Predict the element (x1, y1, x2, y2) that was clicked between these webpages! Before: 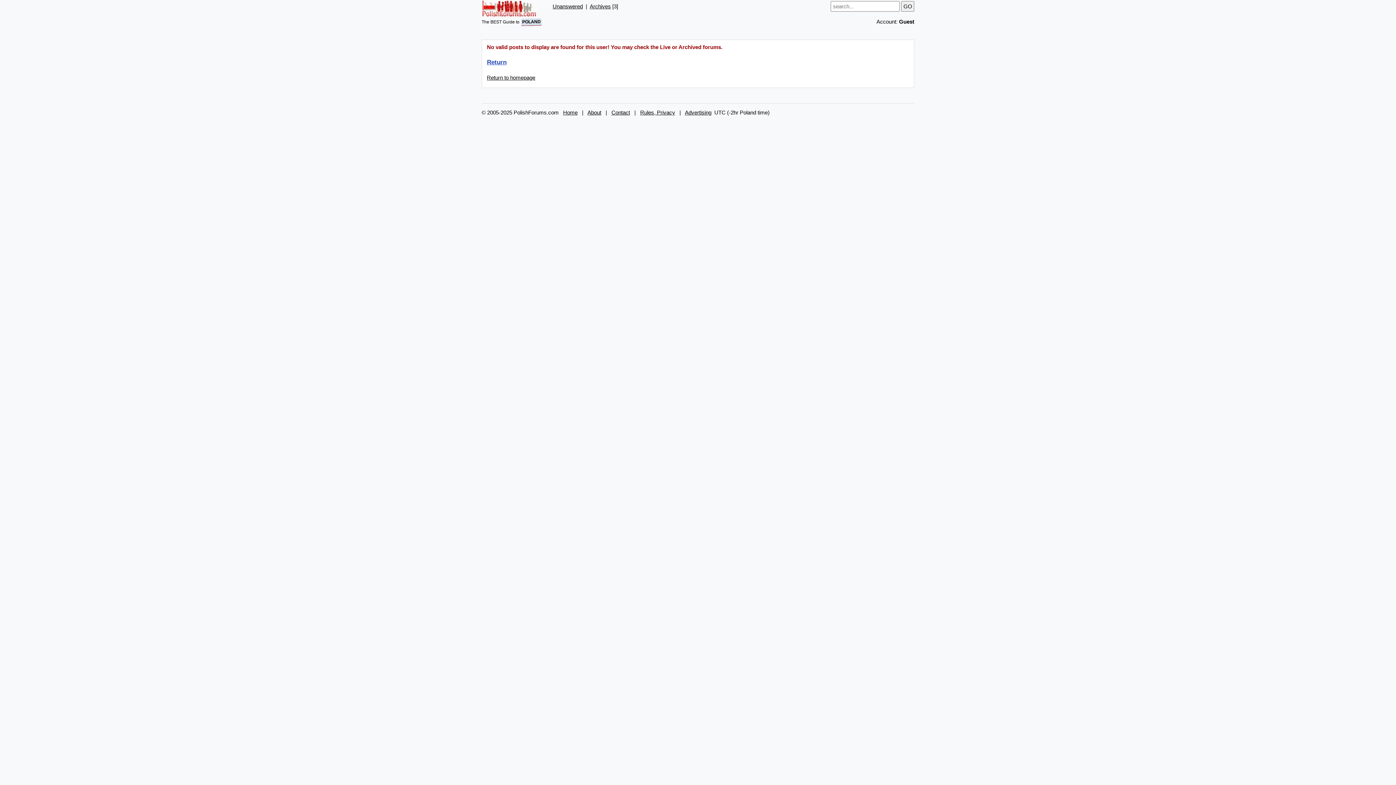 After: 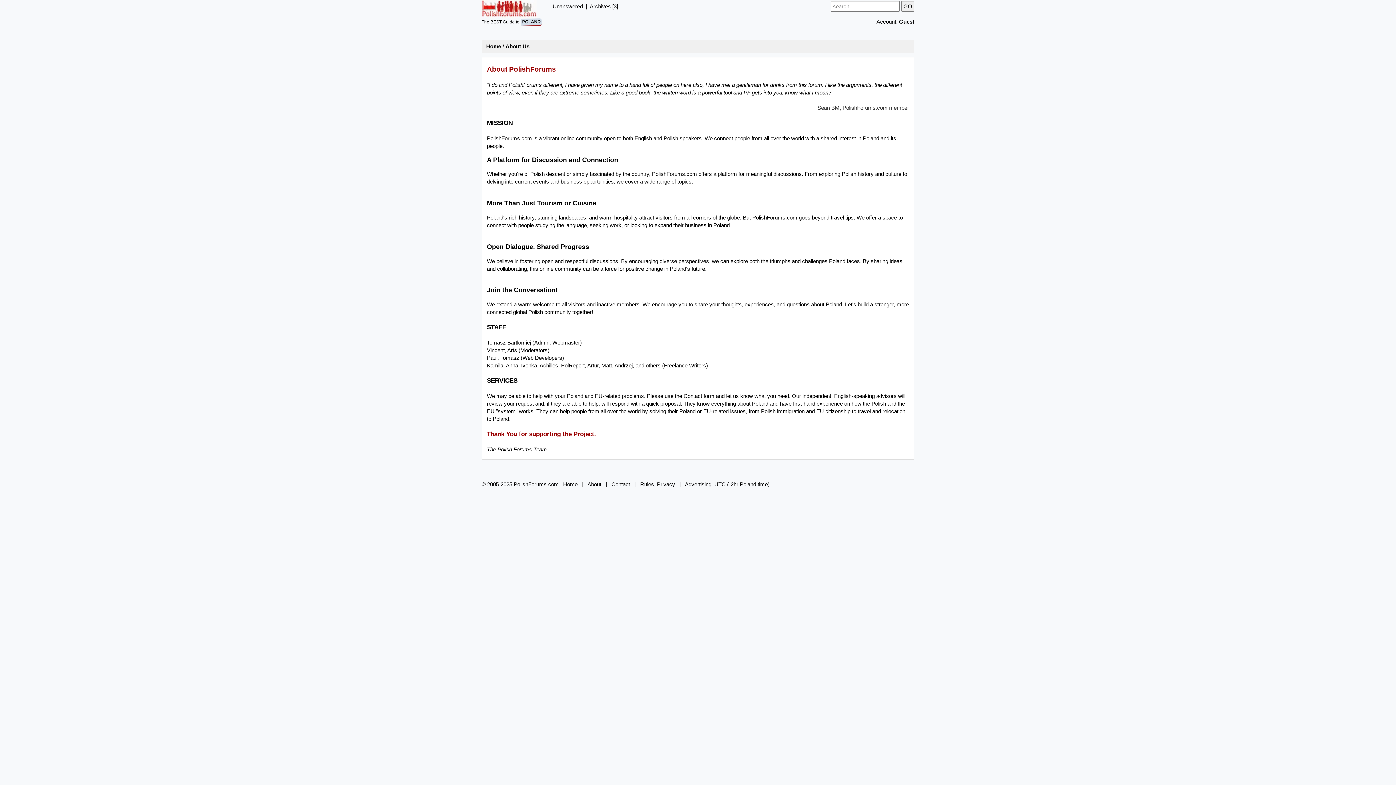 Action: bbox: (587, 109, 601, 115) label: About